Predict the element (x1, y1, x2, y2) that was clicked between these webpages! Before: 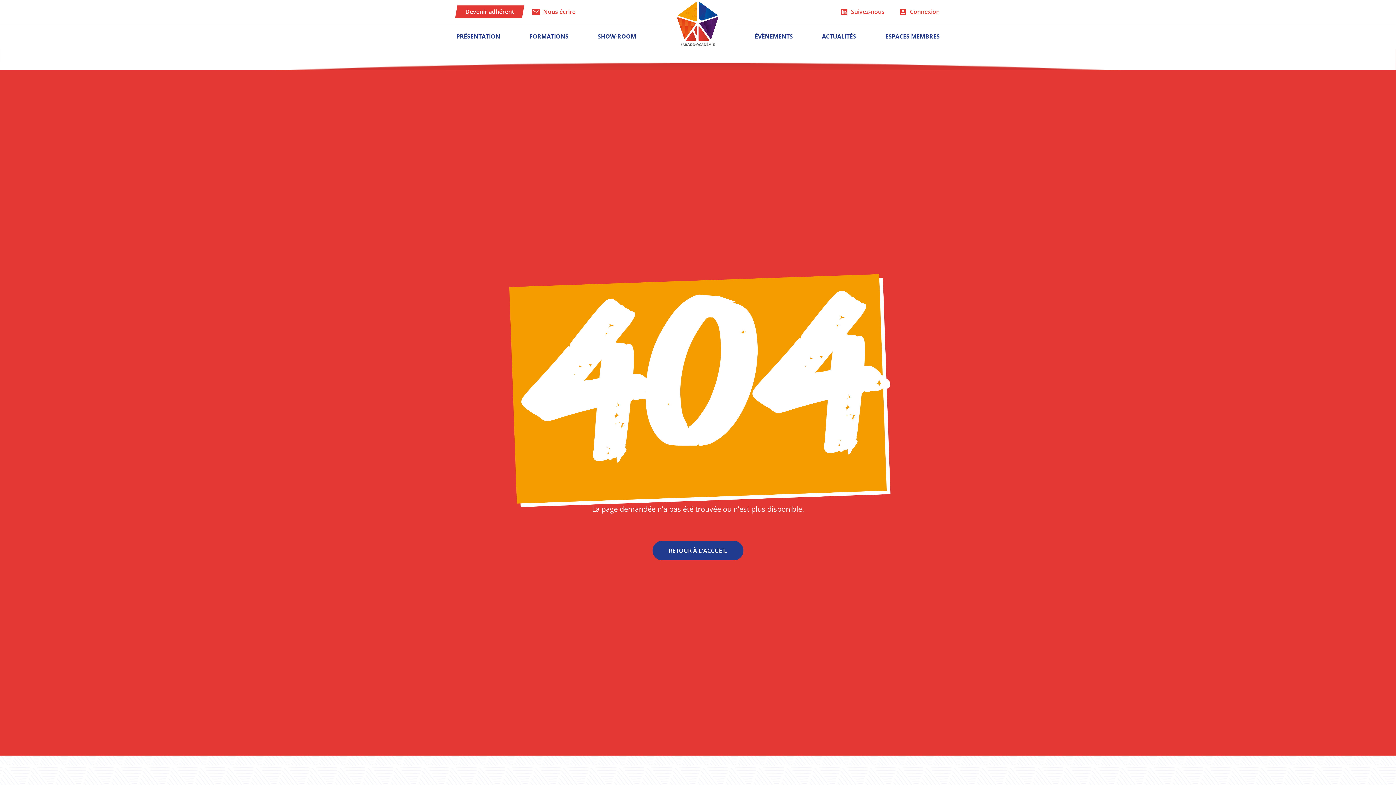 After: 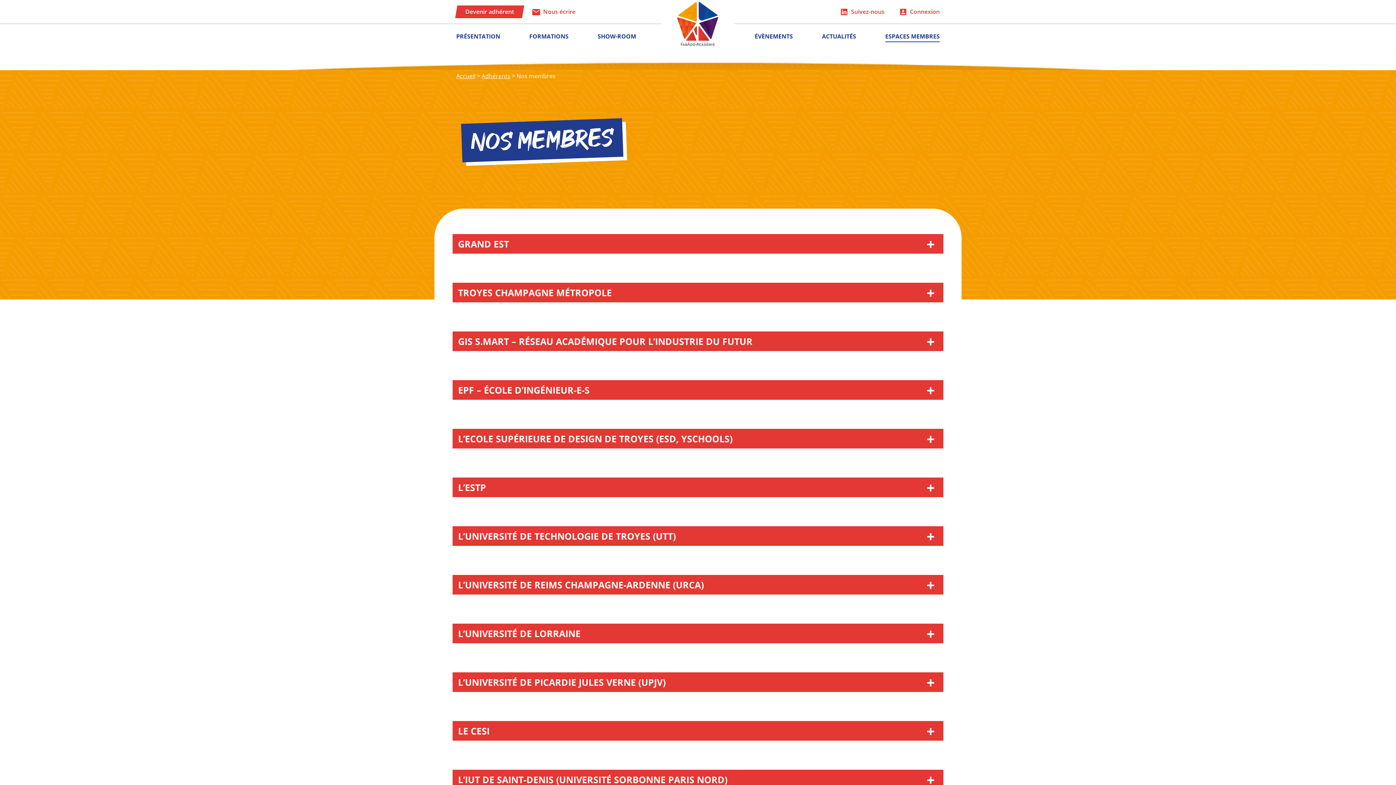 Action: label: ESPACES MEMBRES bbox: (880, 23, 945, 49)